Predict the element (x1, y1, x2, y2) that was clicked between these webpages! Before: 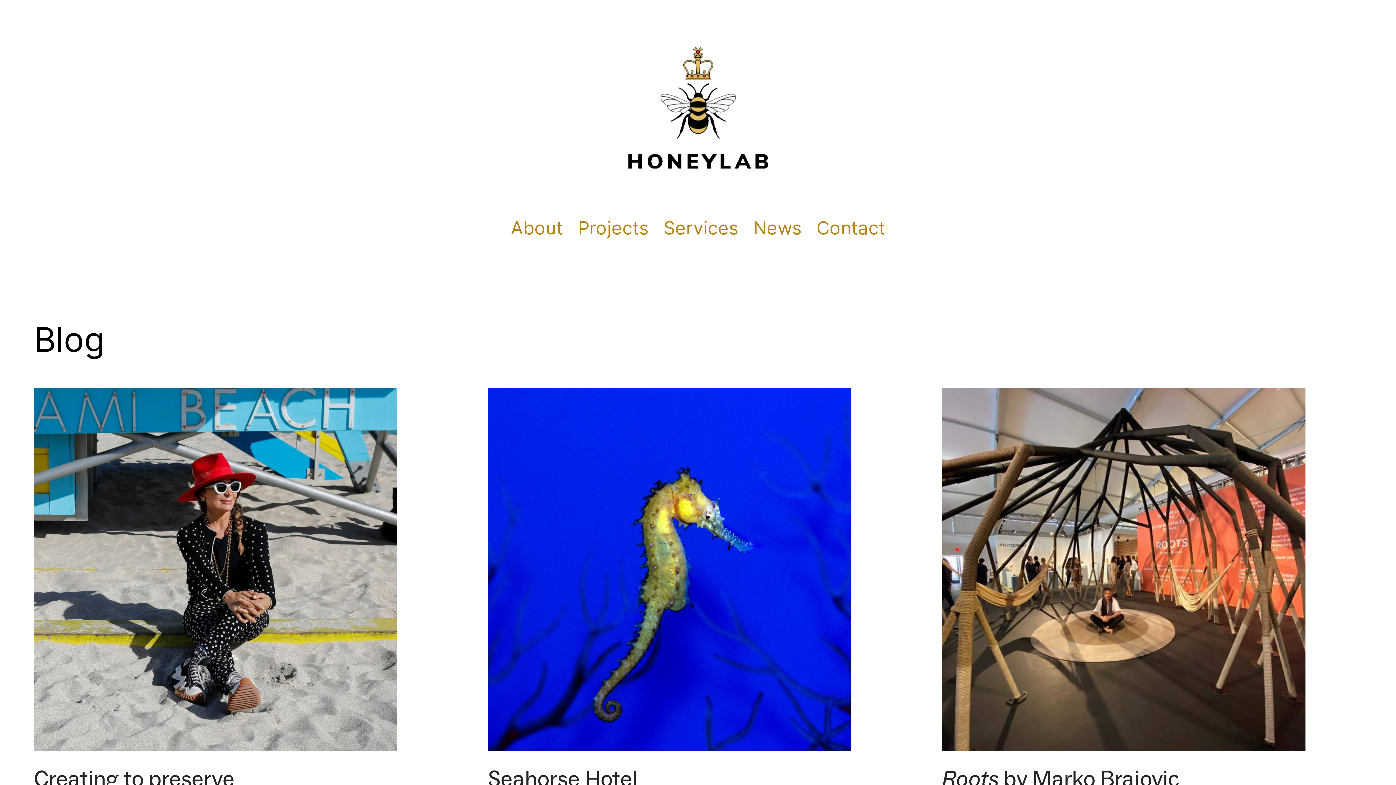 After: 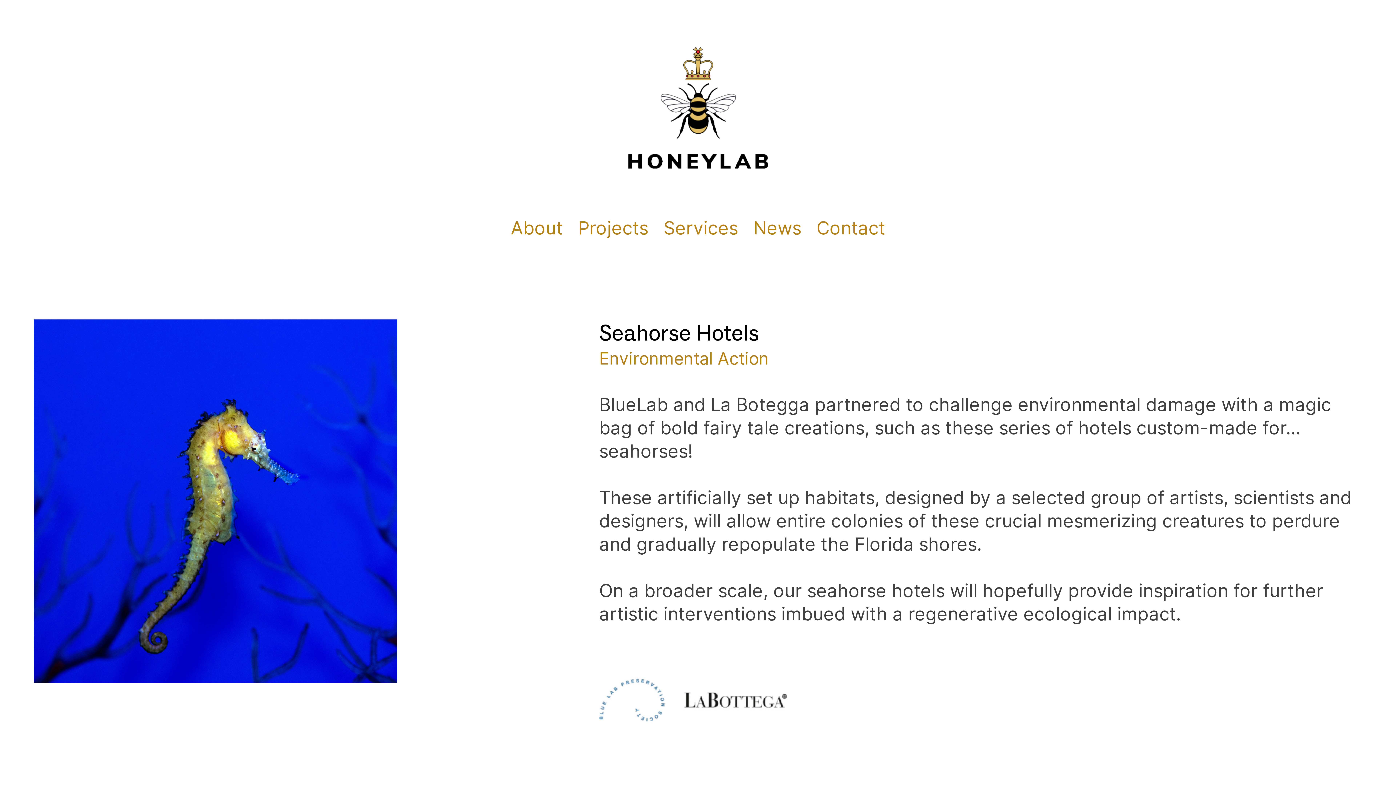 Action: bbox: (488, 743, 851, 765)